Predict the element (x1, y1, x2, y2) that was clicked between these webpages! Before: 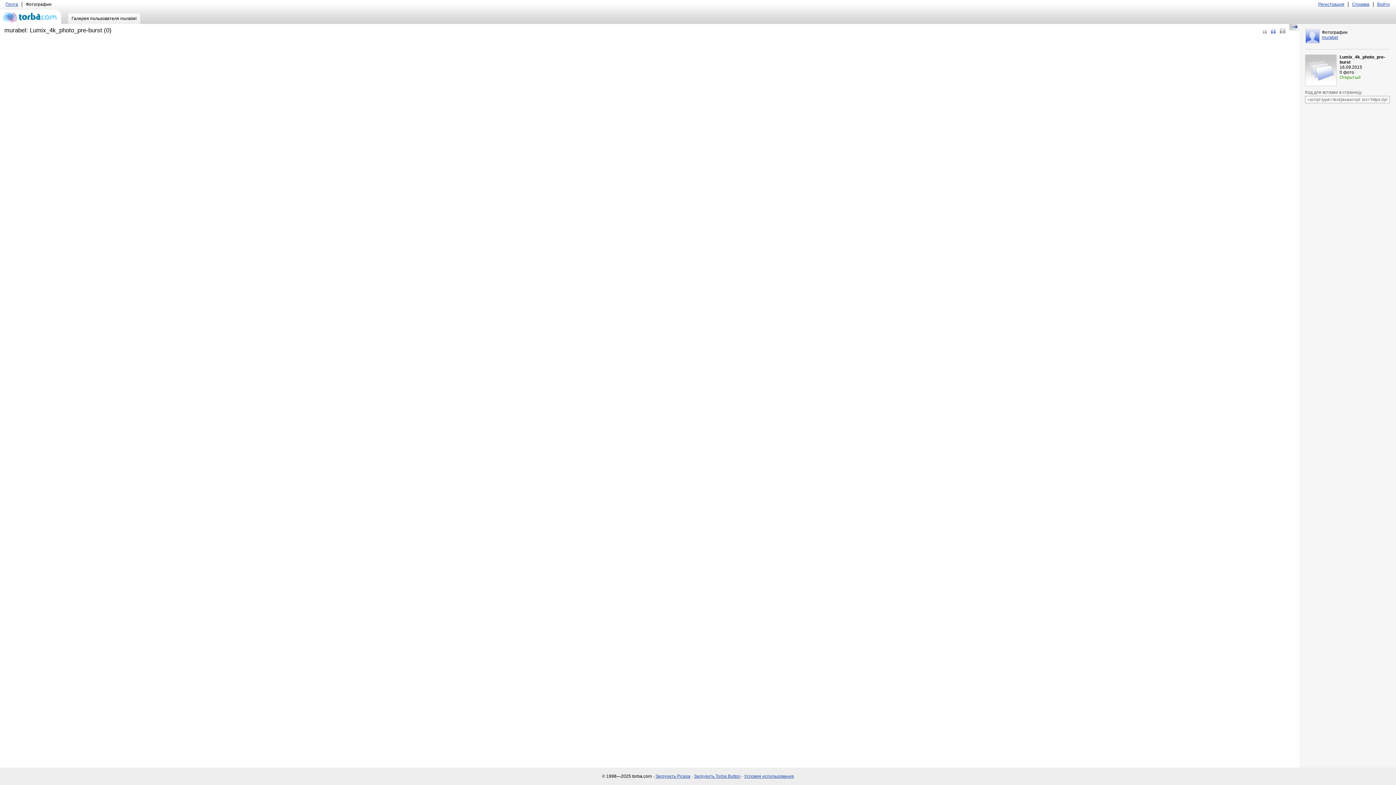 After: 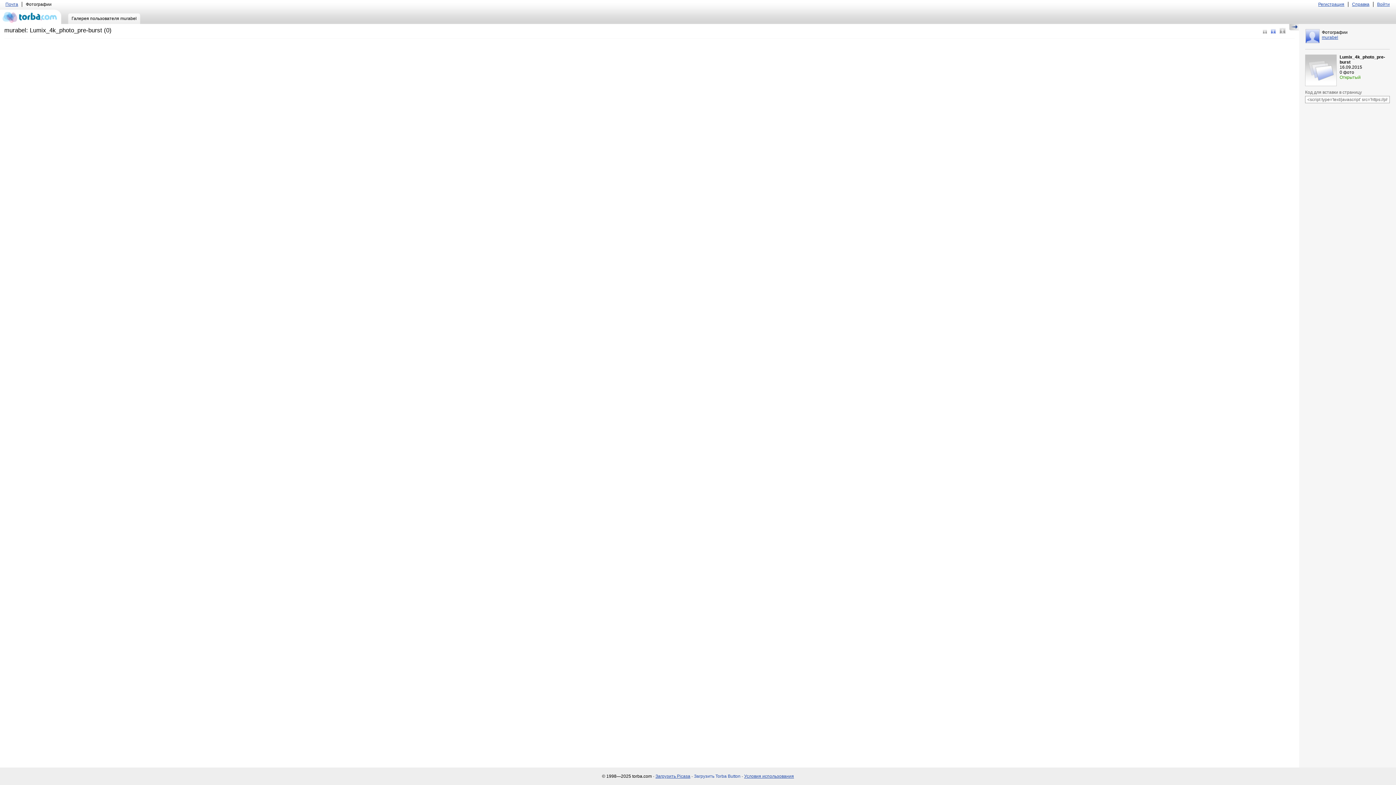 Action: bbox: (694, 774, 740, 779) label: Загрузить Torba Button